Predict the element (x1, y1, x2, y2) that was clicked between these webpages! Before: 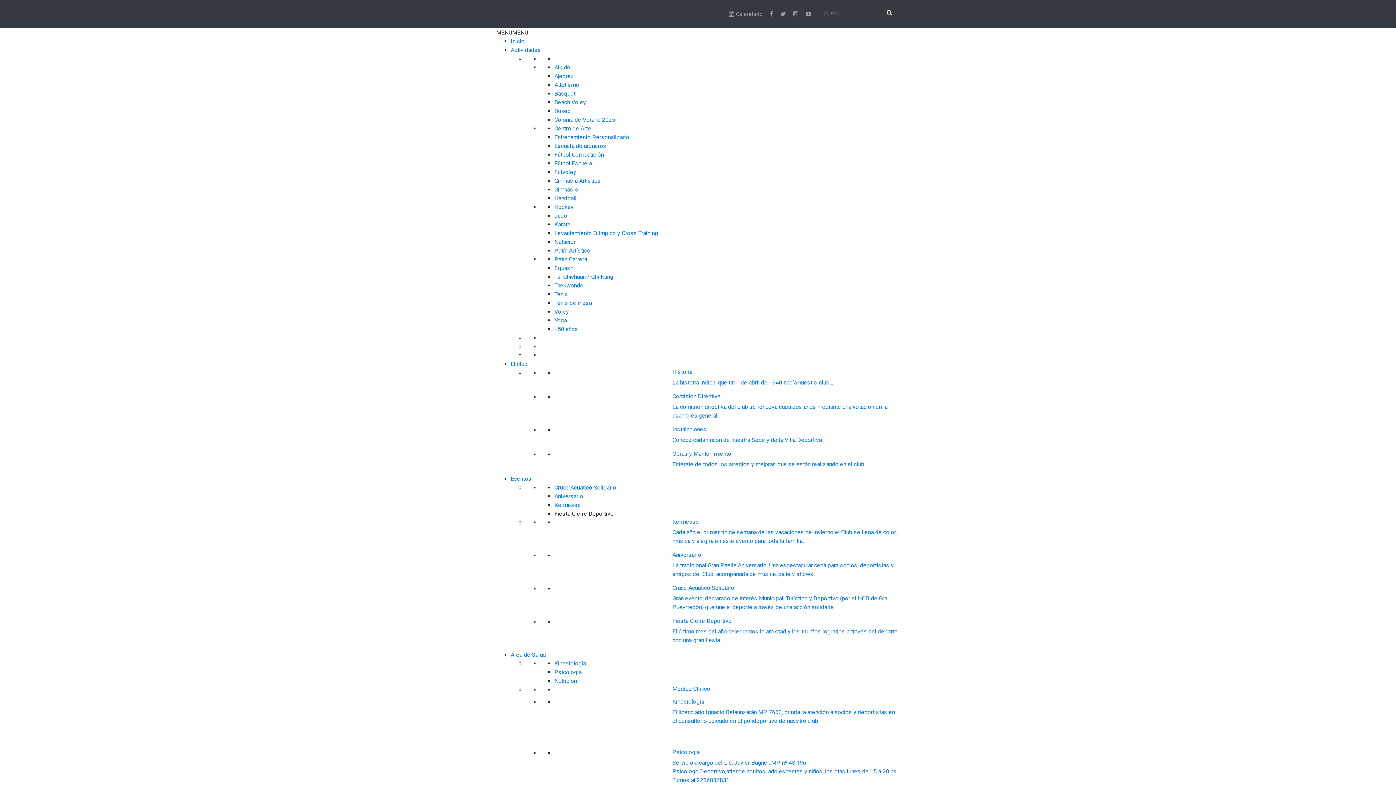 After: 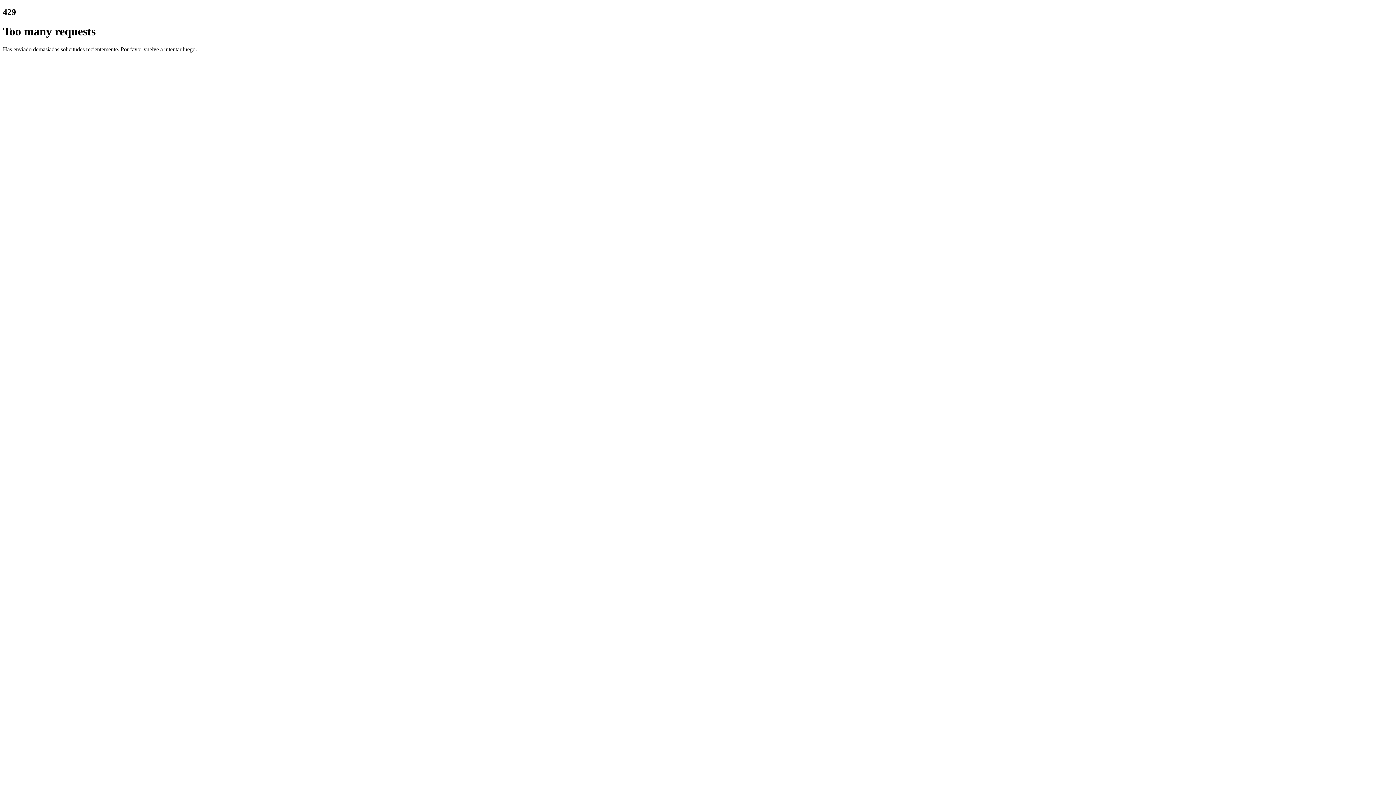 Action: label: Aikido bbox: (554, 64, 570, 70)